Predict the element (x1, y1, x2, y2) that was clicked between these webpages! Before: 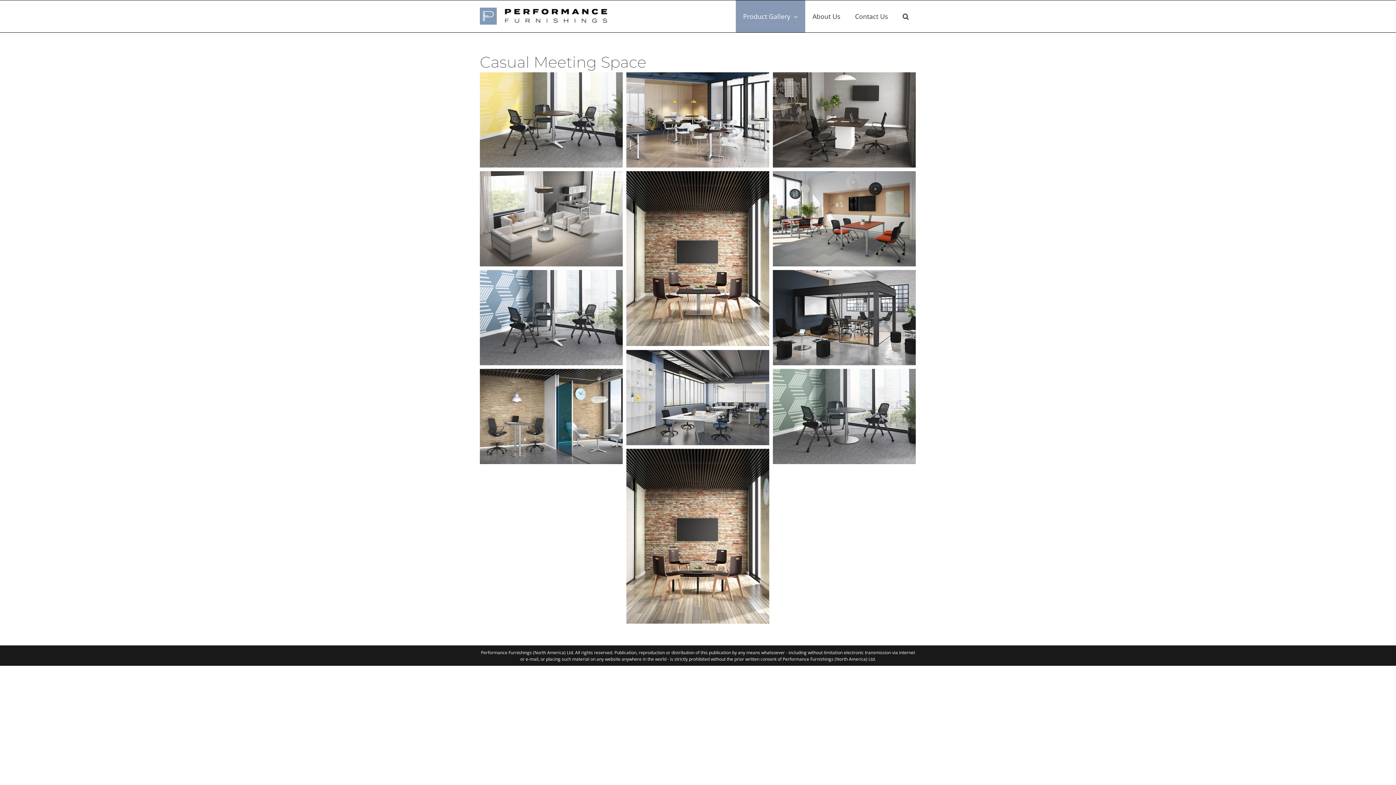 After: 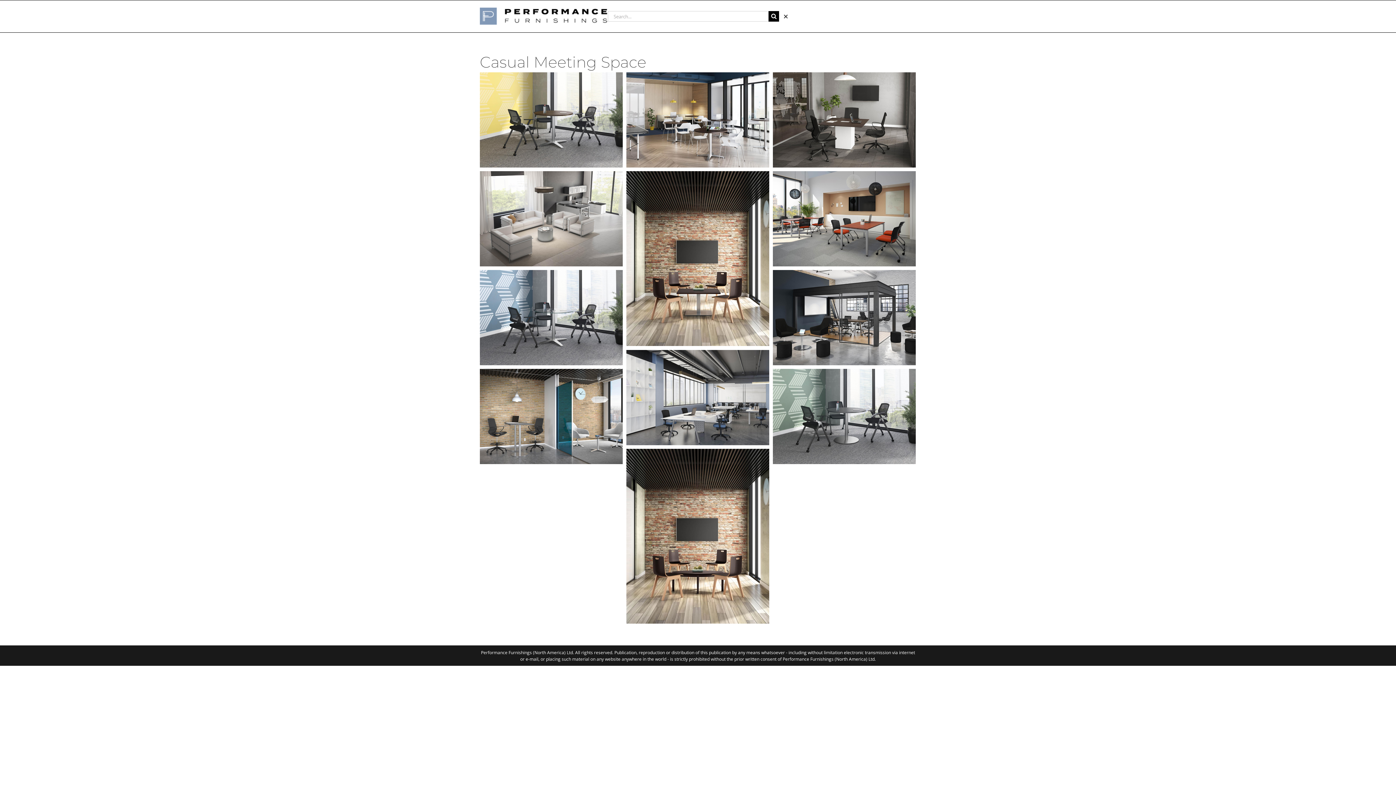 Action: label: Search bbox: (895, 0, 916, 32)